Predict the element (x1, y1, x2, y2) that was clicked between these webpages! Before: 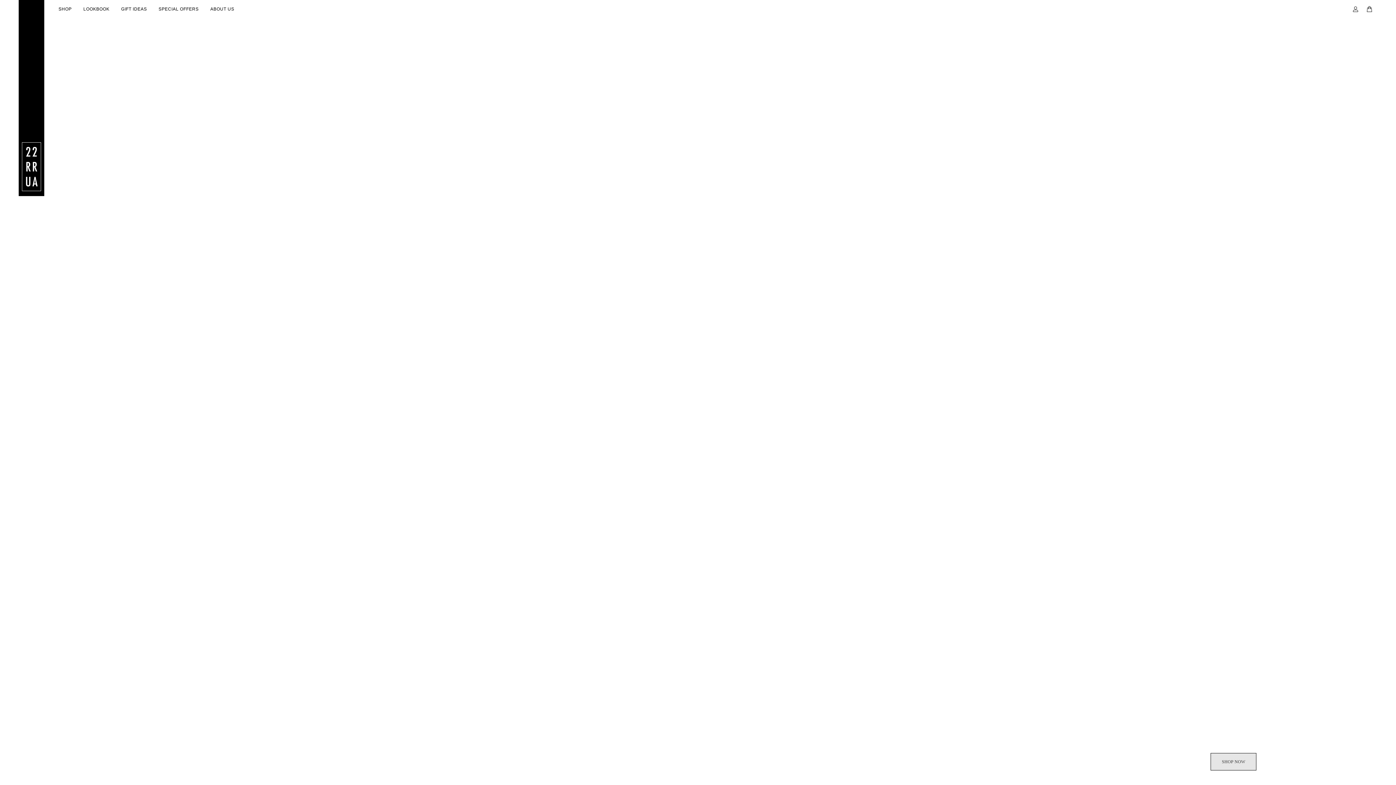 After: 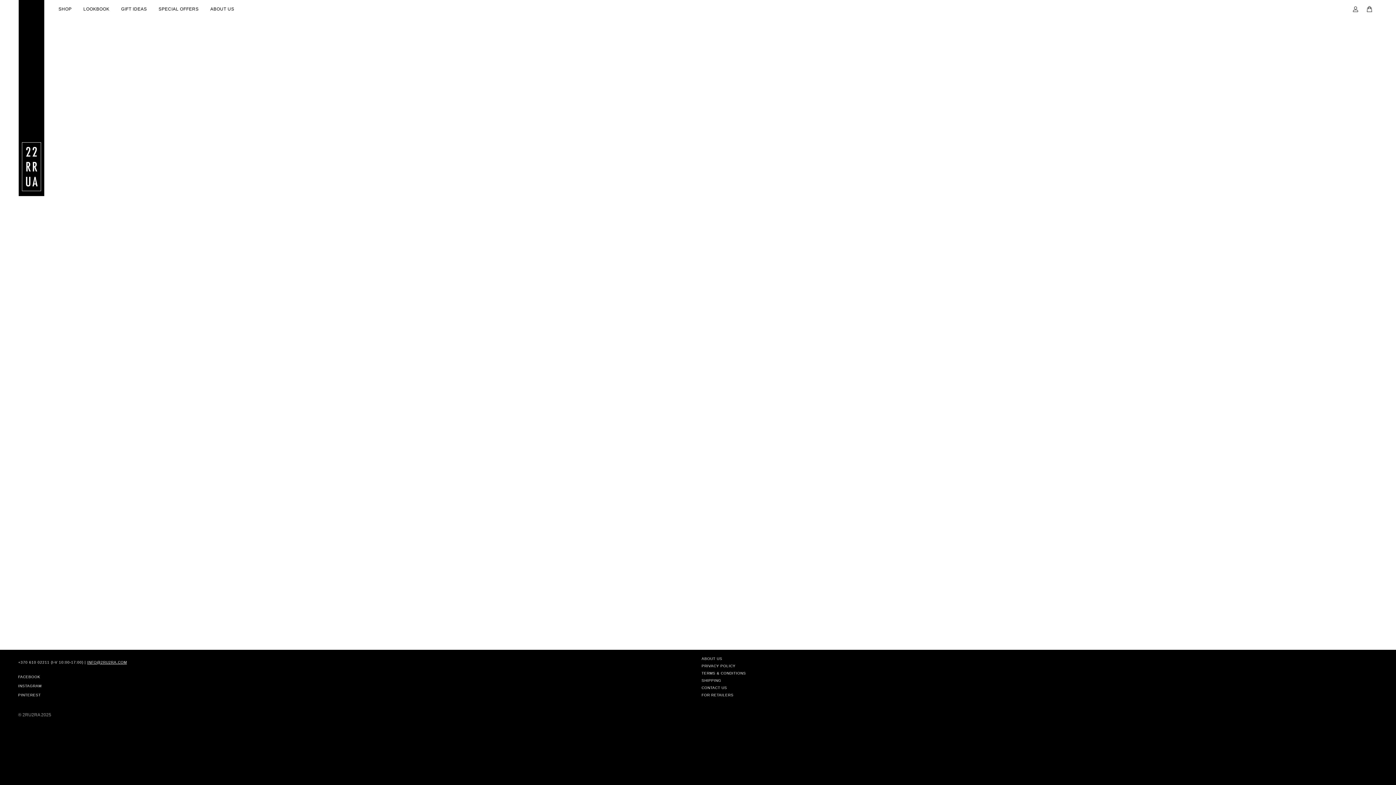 Action: label: GIFT IDEAS bbox: (121, 1, 146, 16)